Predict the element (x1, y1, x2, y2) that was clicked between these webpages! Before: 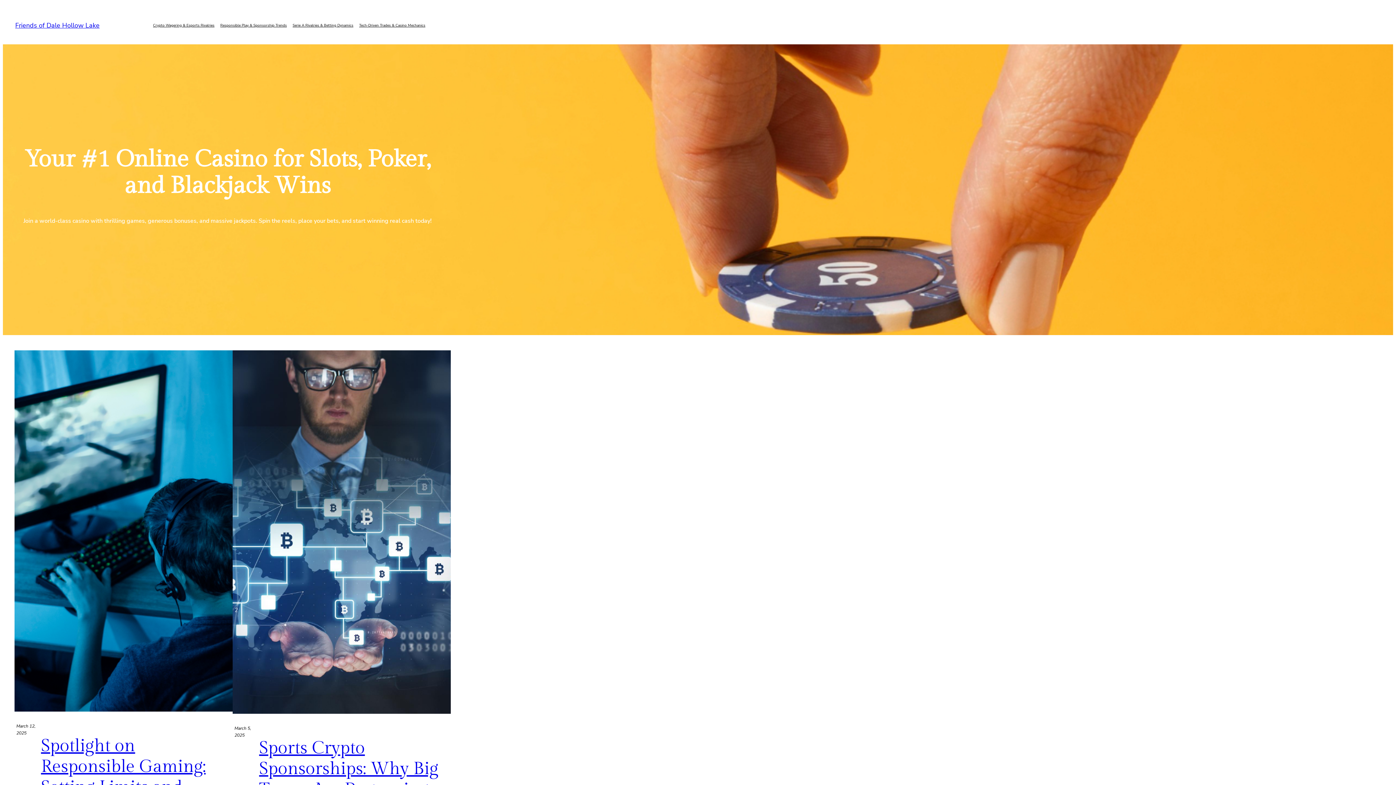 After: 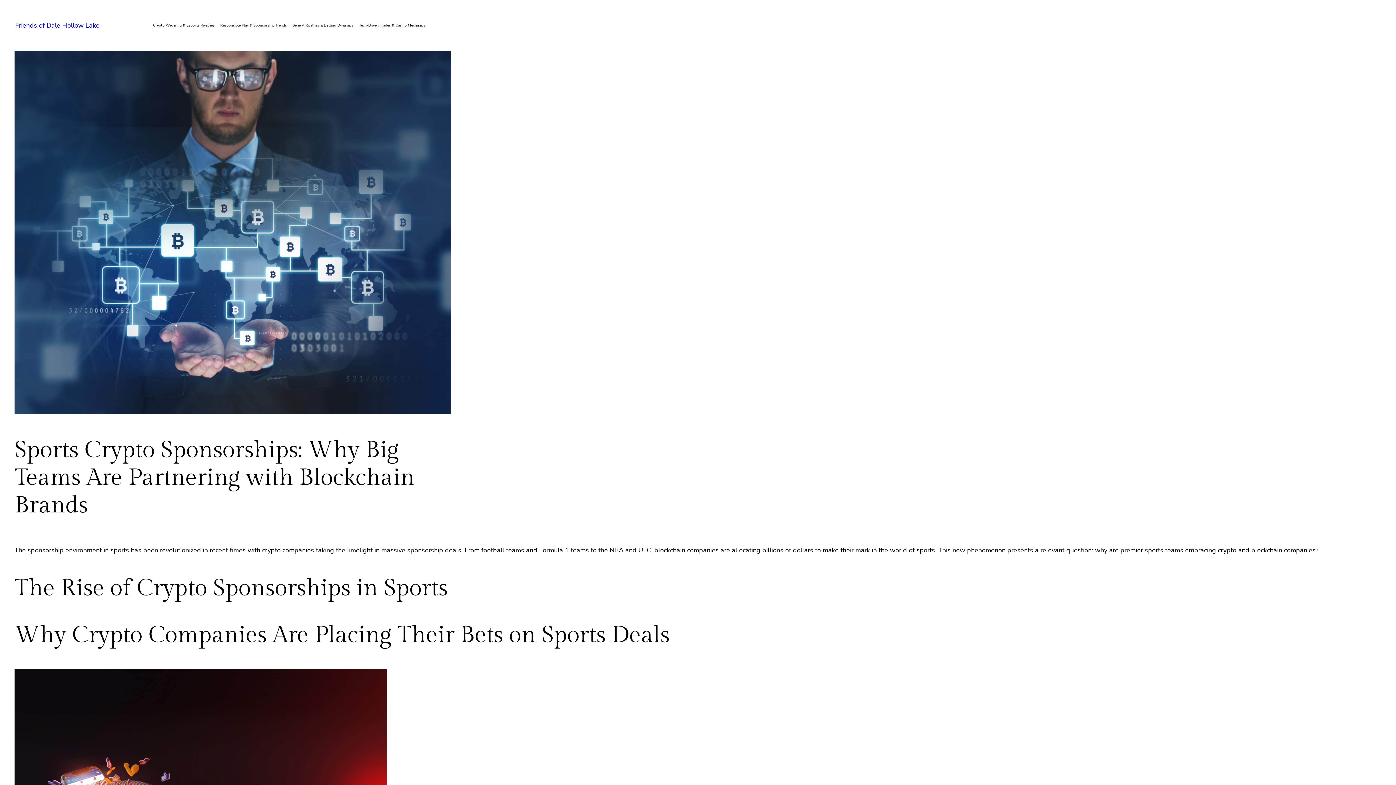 Action: bbox: (259, 738, 445, 821) label: Sports Crypto Sponsorships: Why Big Teams Are Partnering with Blockchain Brands